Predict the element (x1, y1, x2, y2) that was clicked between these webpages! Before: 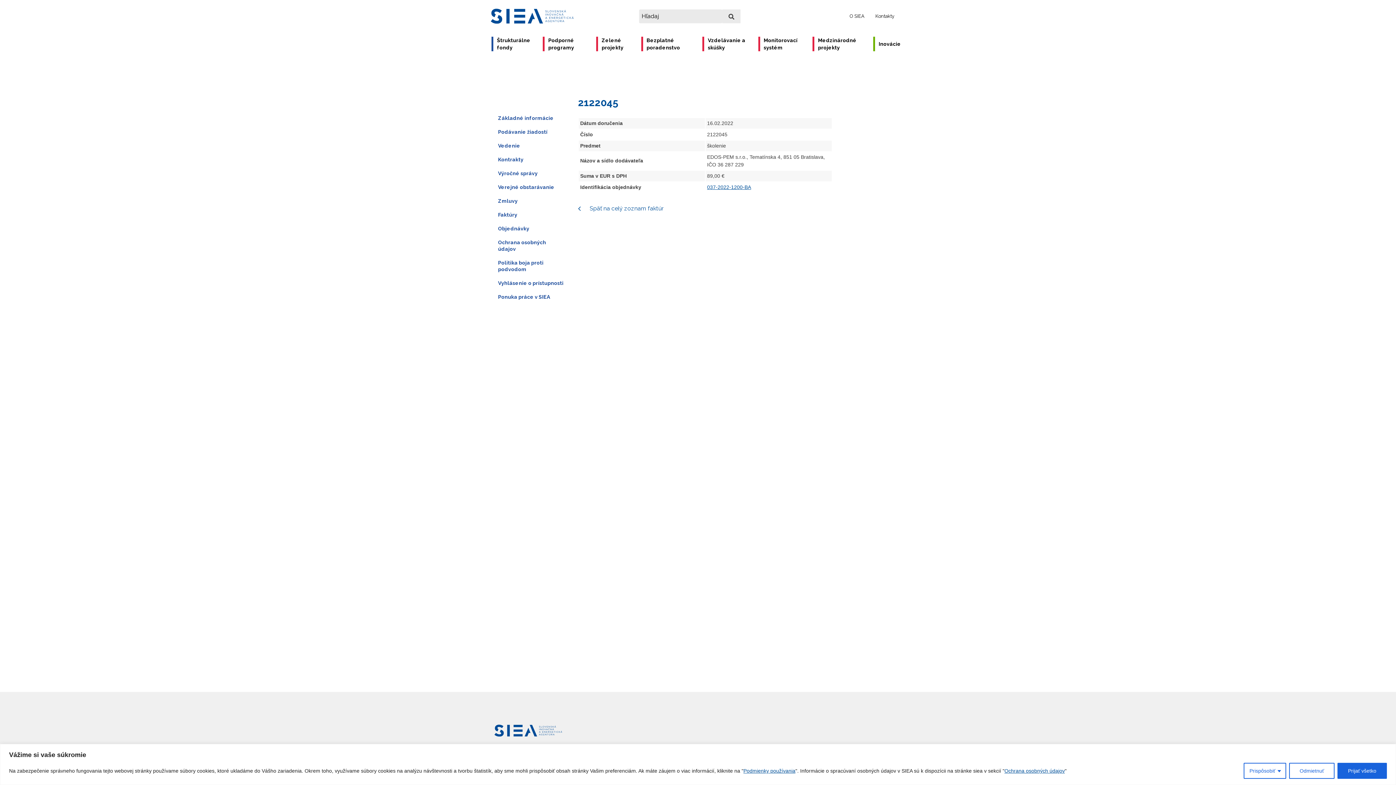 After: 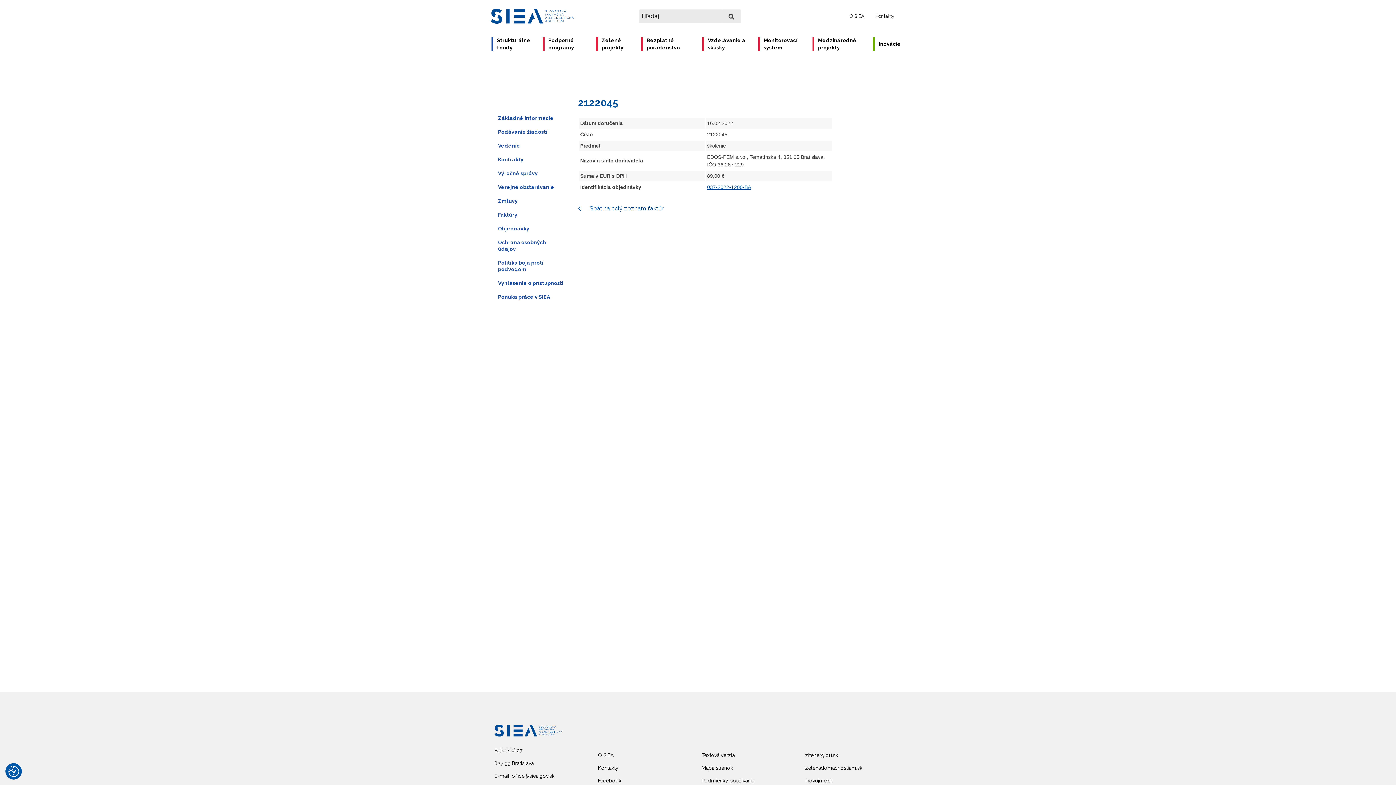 Action: bbox: (1289, 763, 1334, 779) label: Odmietnuť